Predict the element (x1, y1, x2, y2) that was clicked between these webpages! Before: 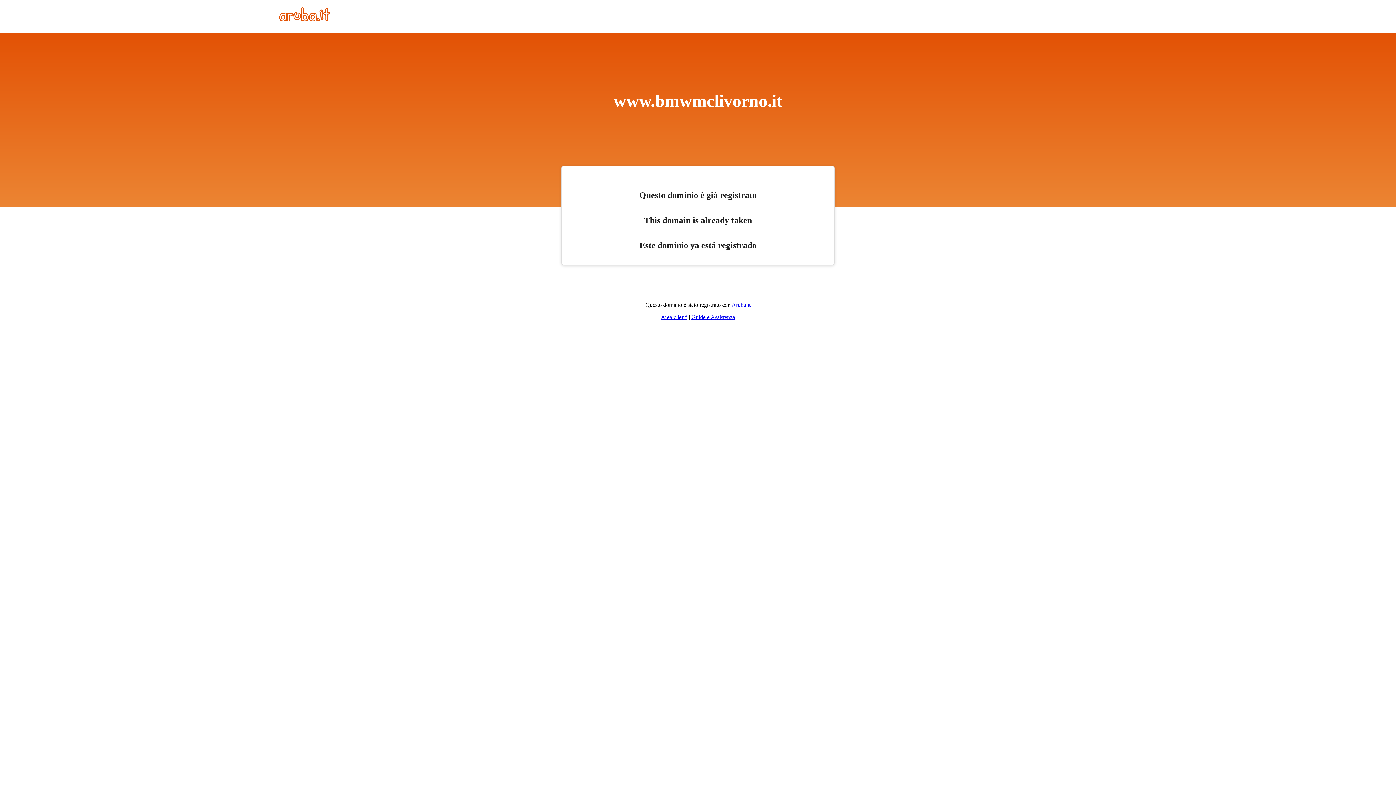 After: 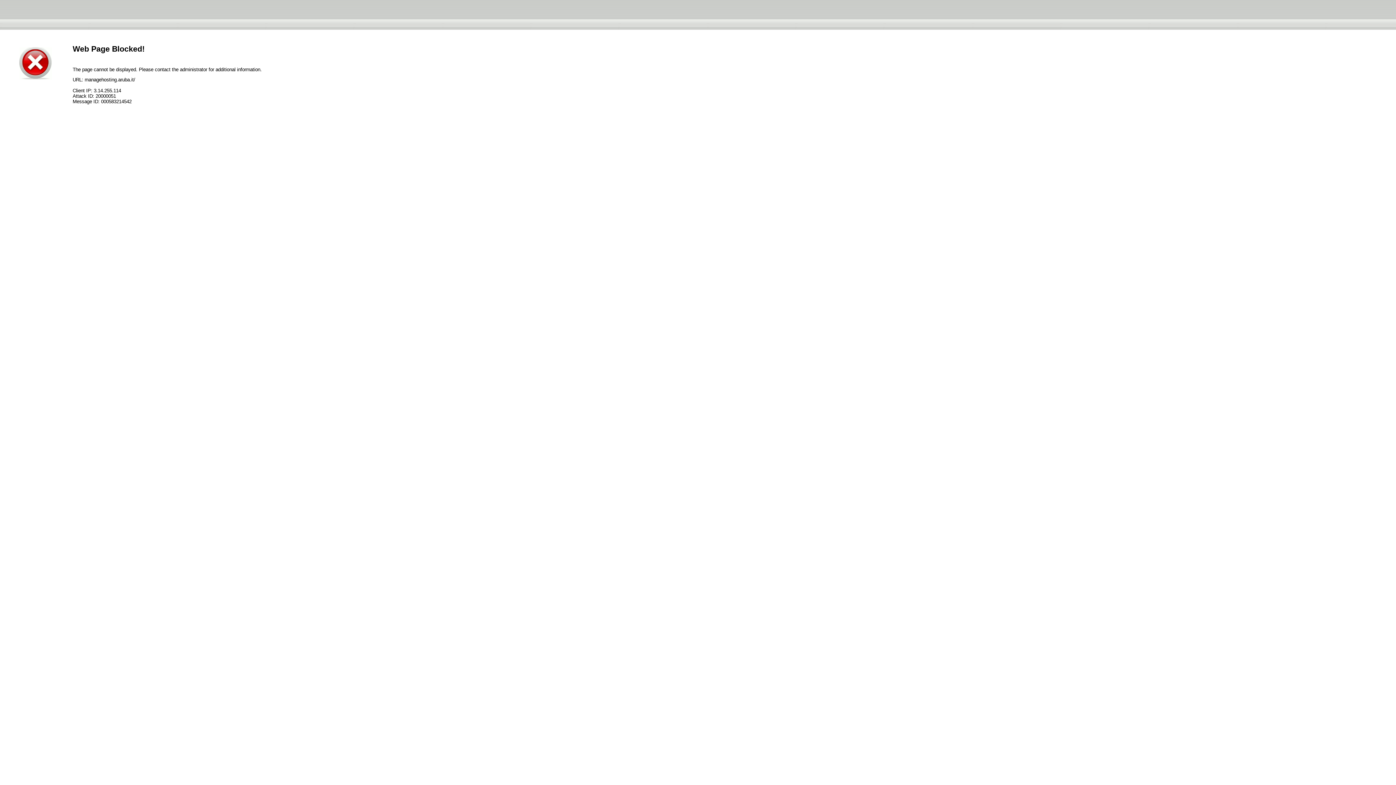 Action: bbox: (661, 314, 687, 320) label: Area clienti